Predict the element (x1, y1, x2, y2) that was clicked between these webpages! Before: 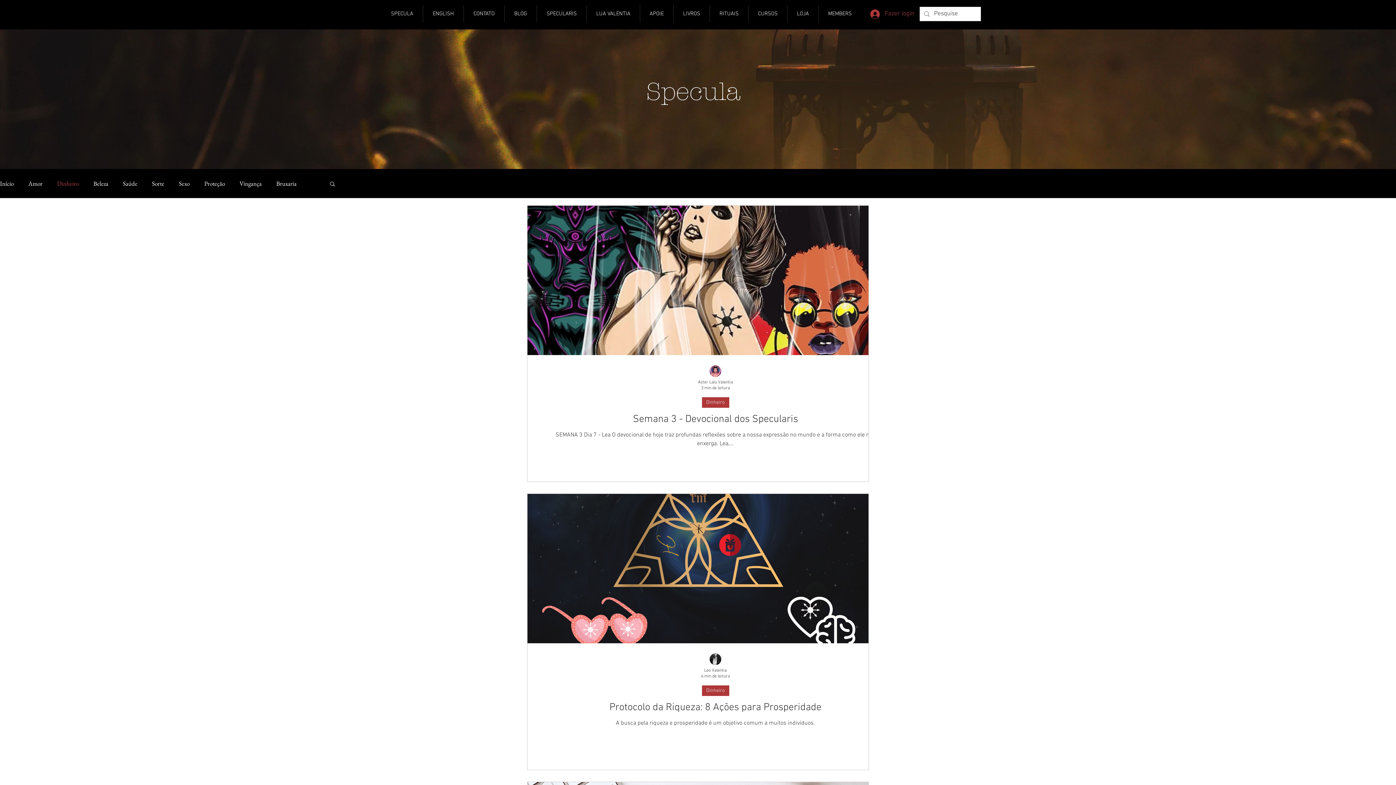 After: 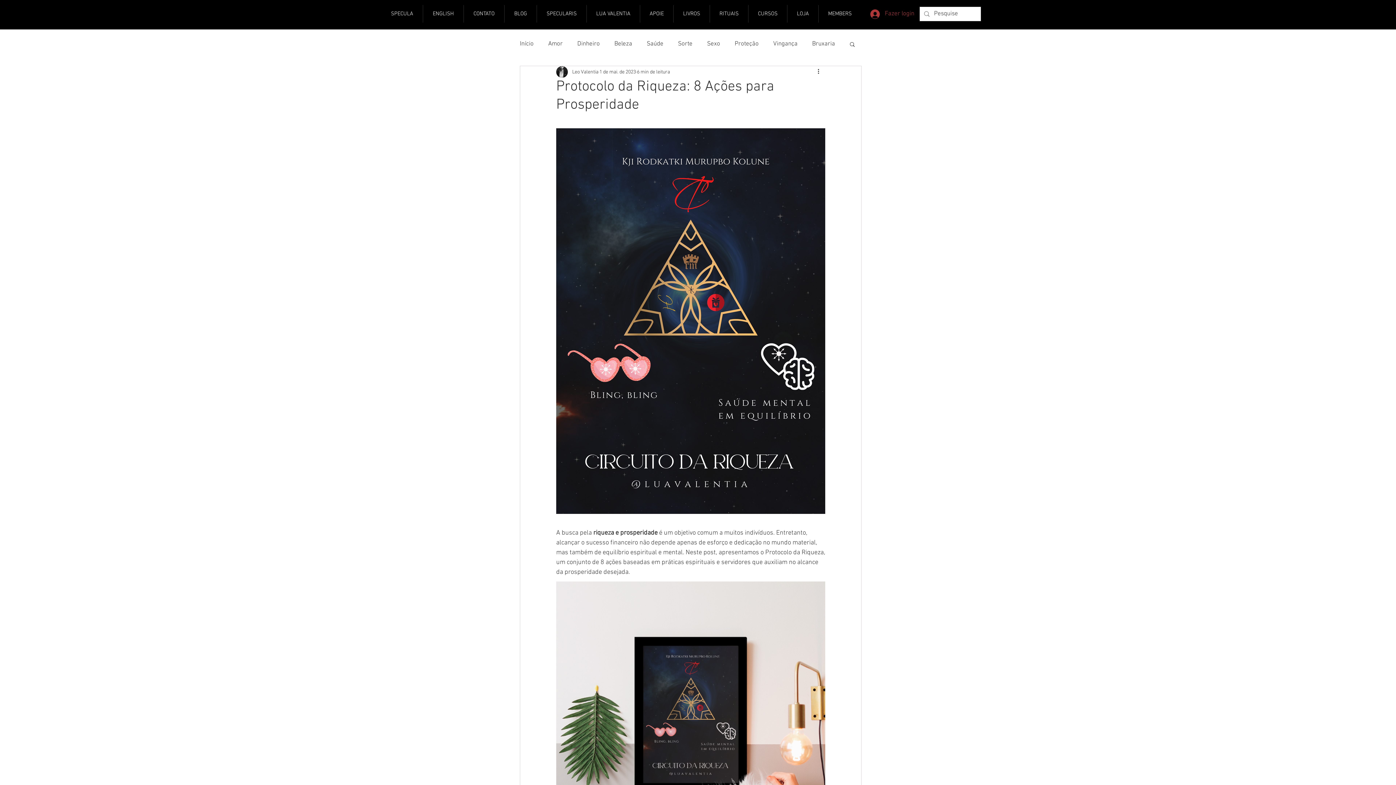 Action: bbox: (545, 701, 886, 715) label: Protocolo da Riqueza: 8 Ações para Prosperidade